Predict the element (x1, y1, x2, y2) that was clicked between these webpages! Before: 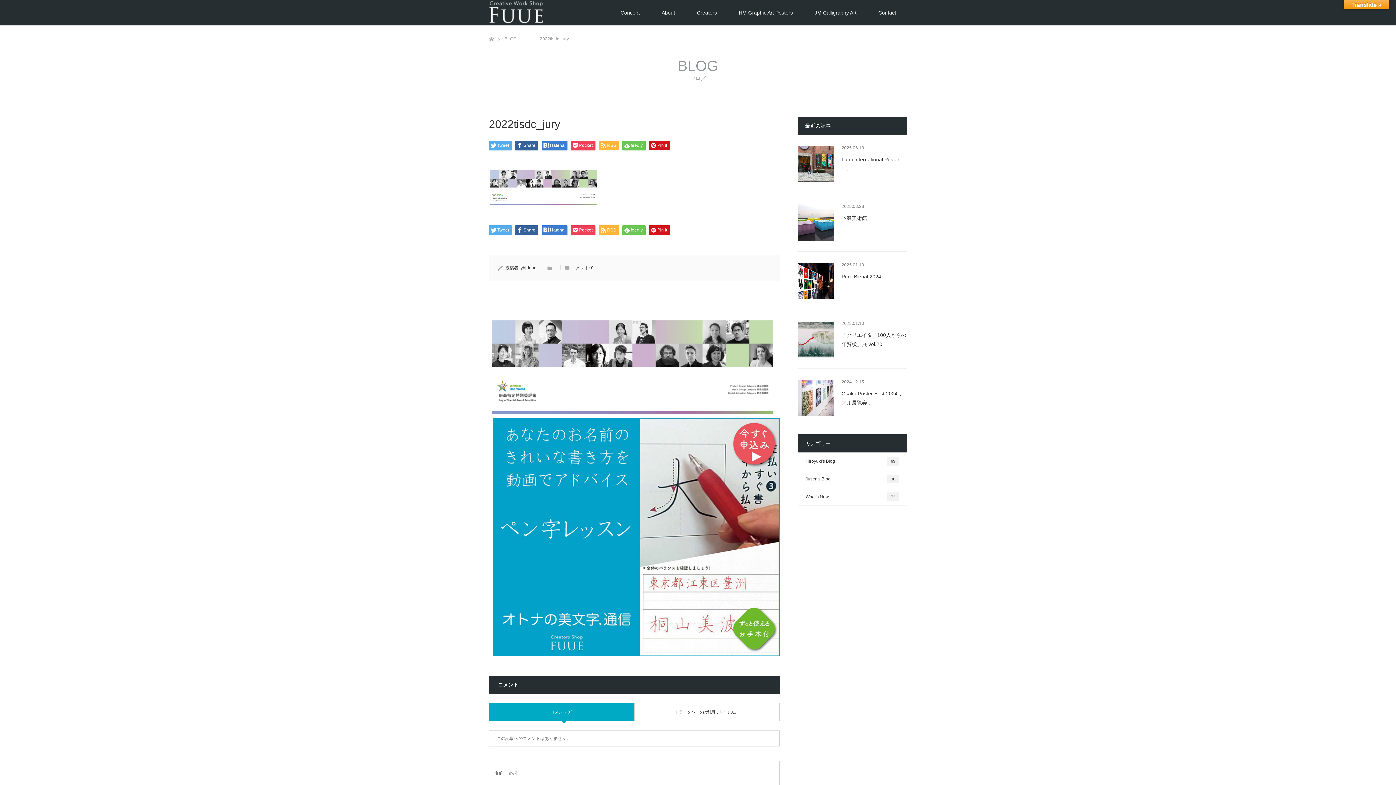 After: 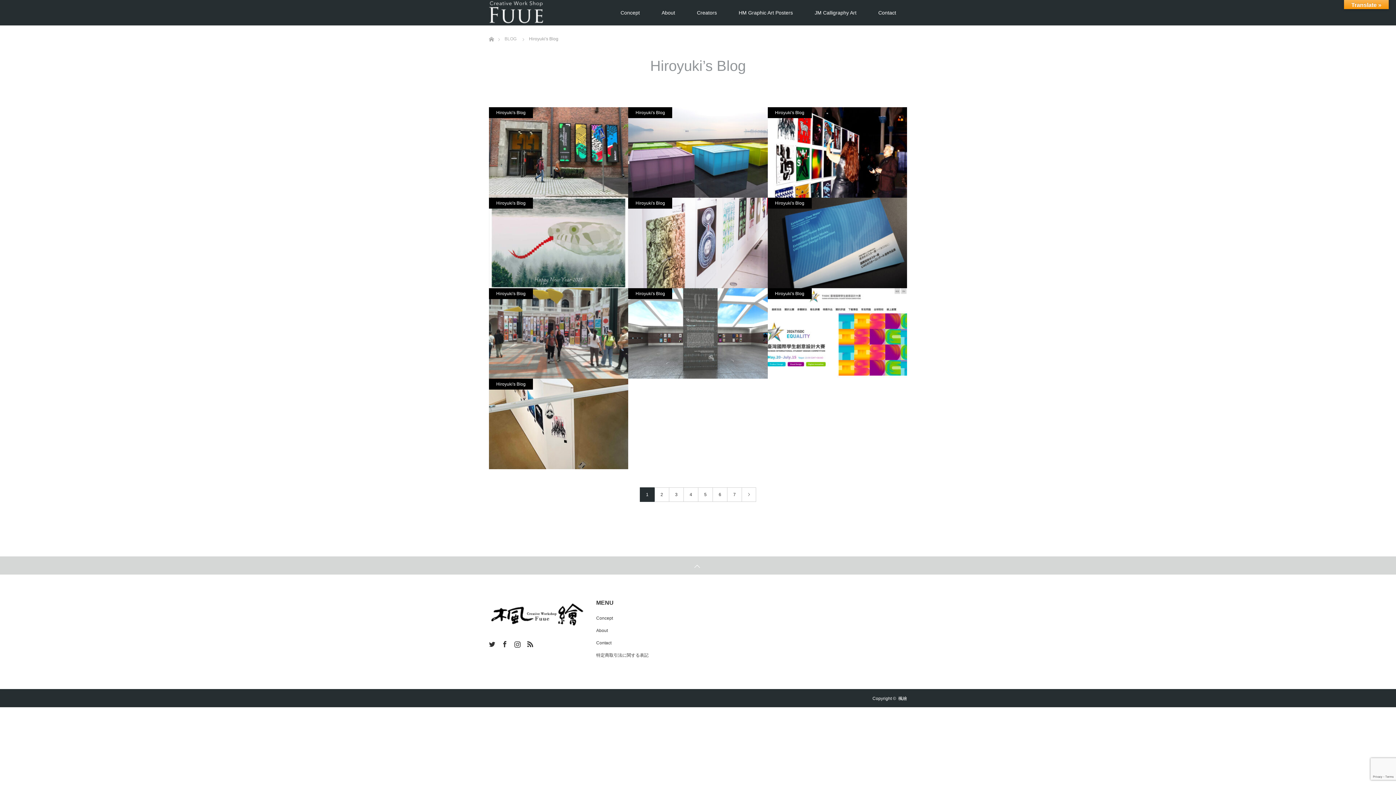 Action: label: Hiroyuki's Blog
63 bbox: (798, 452, 906, 470)